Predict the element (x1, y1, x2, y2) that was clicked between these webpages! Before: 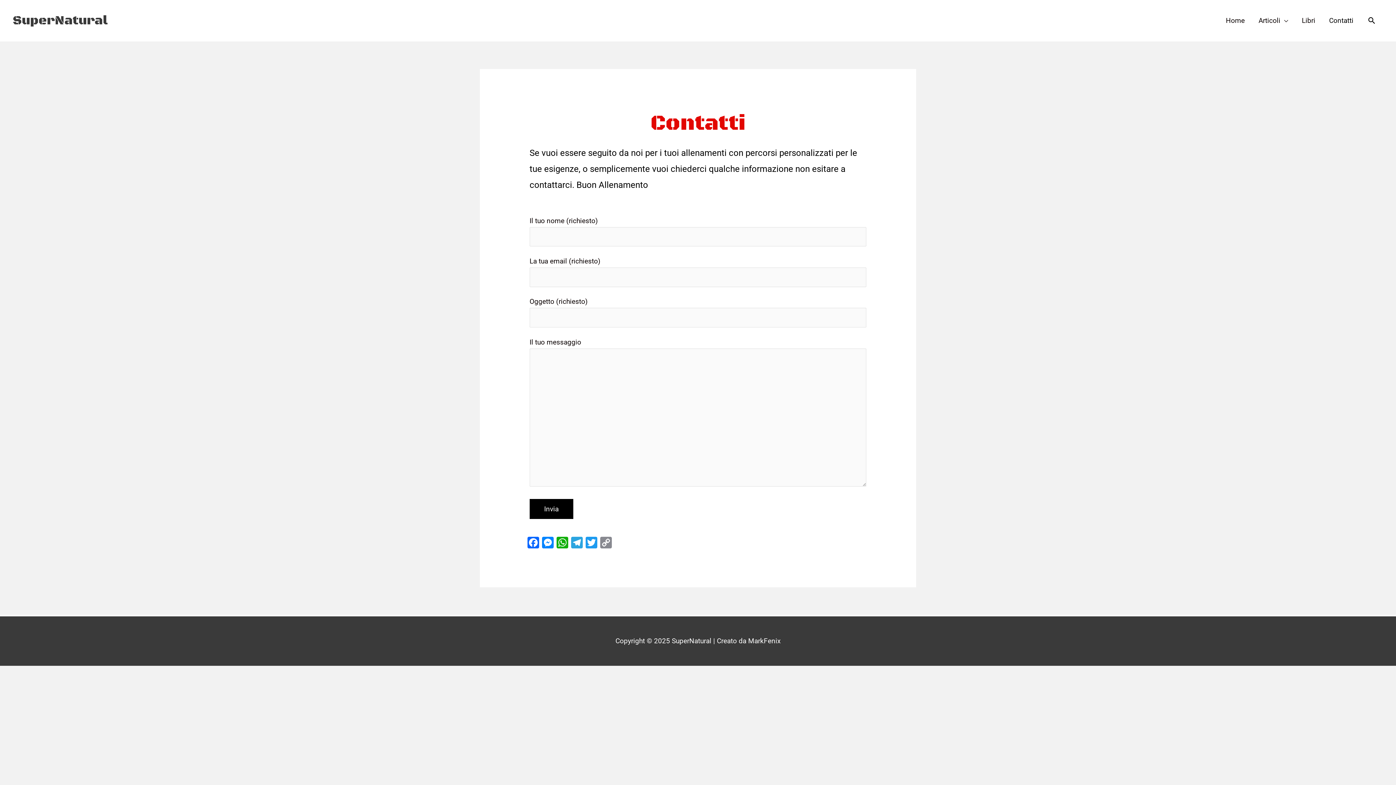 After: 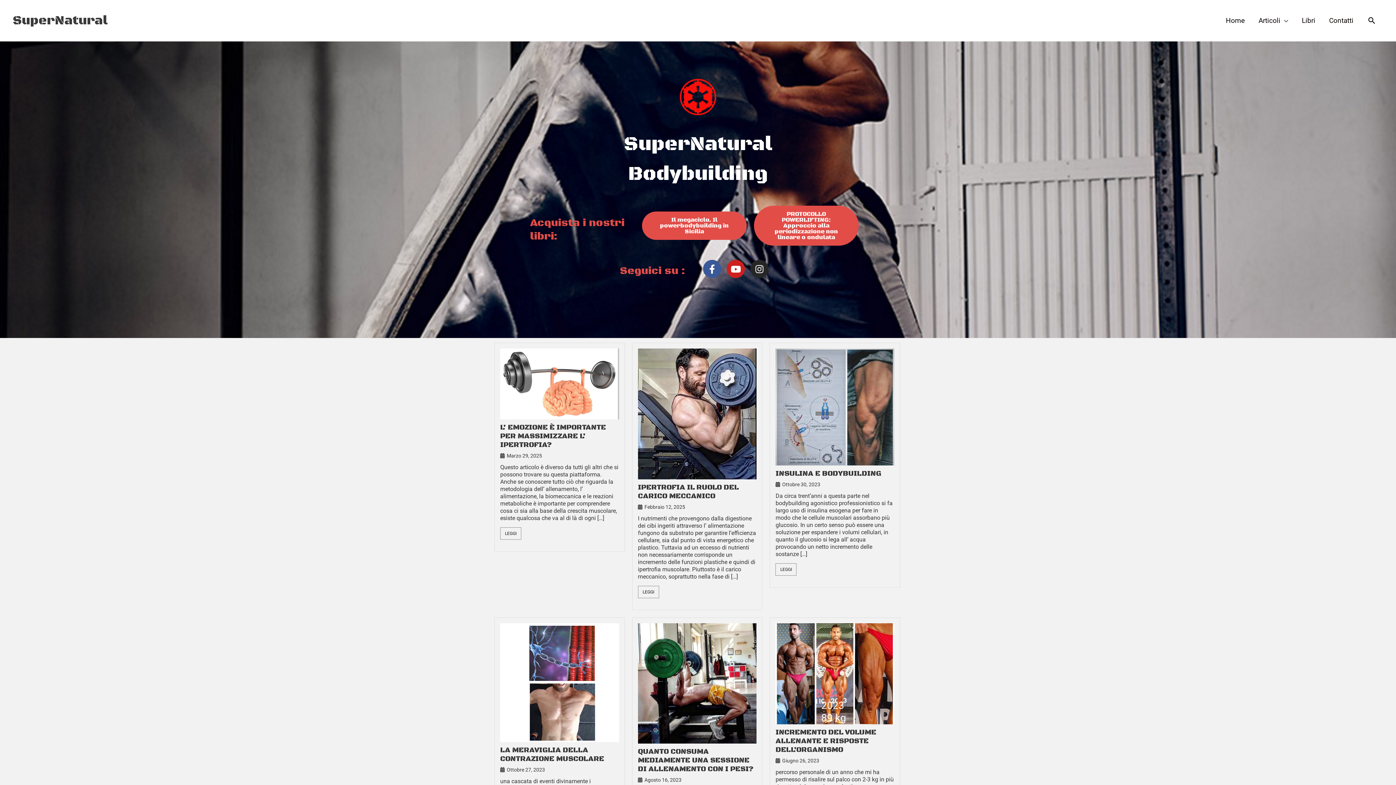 Action: label: Home bbox: (1219, 6, 1252, 34)